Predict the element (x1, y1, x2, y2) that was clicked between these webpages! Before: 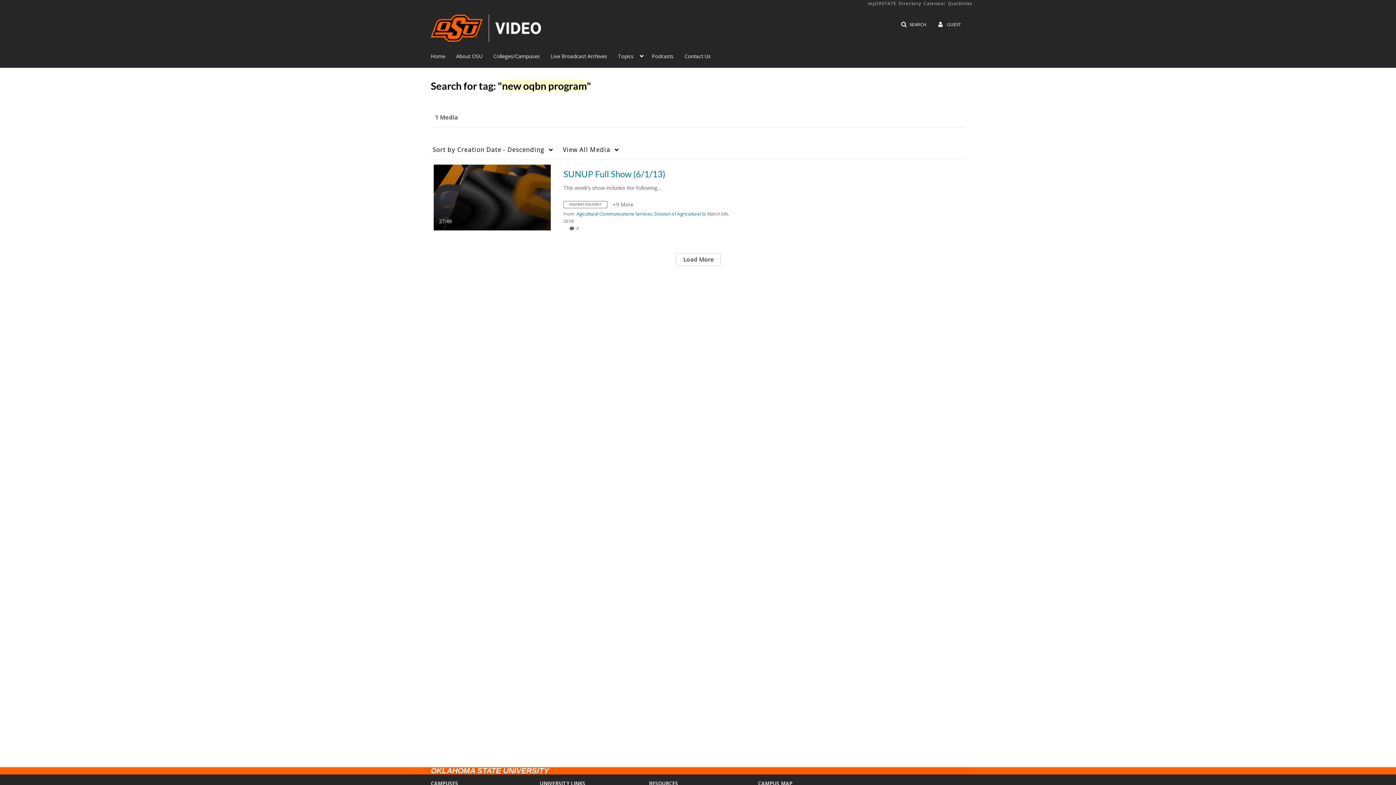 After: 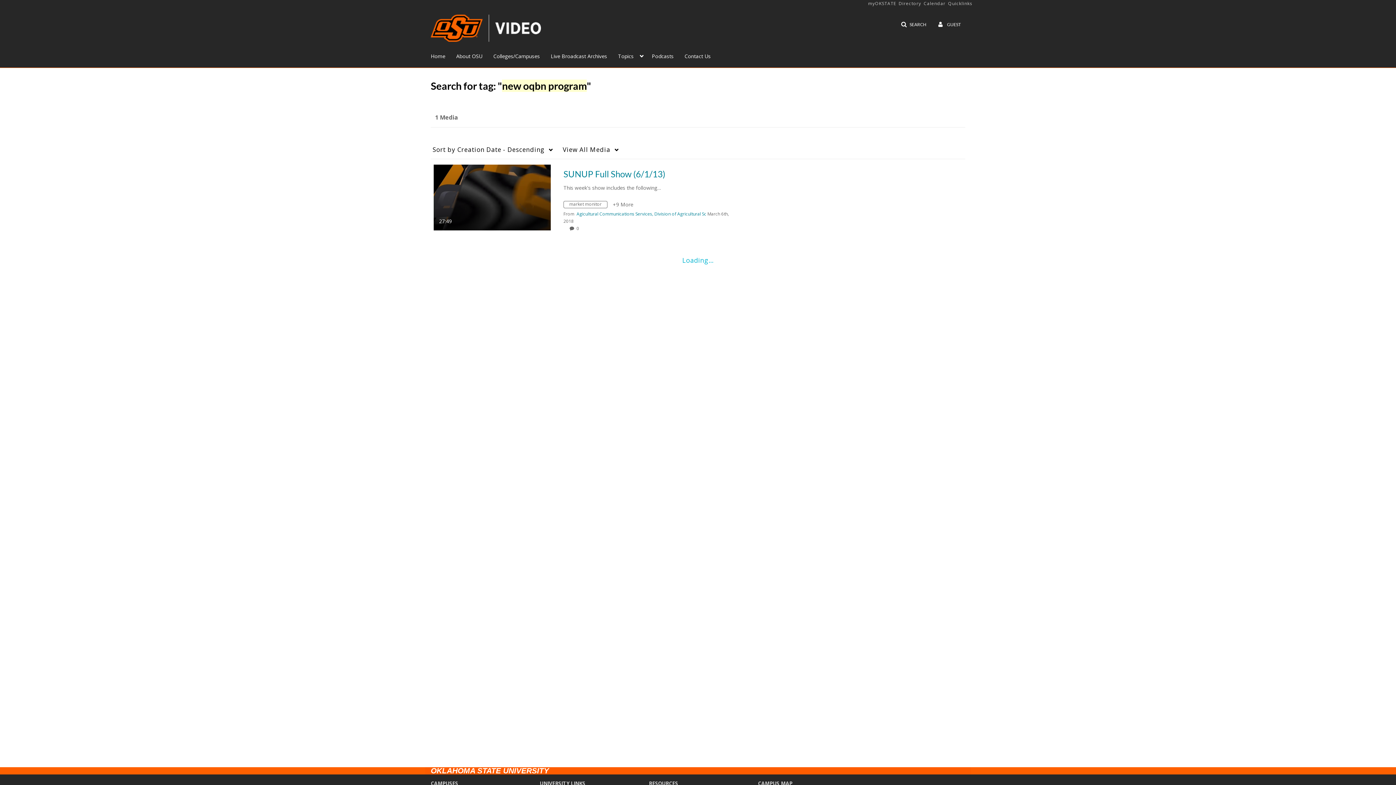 Action: bbox: (675, 253, 720, 266) label:  Load More